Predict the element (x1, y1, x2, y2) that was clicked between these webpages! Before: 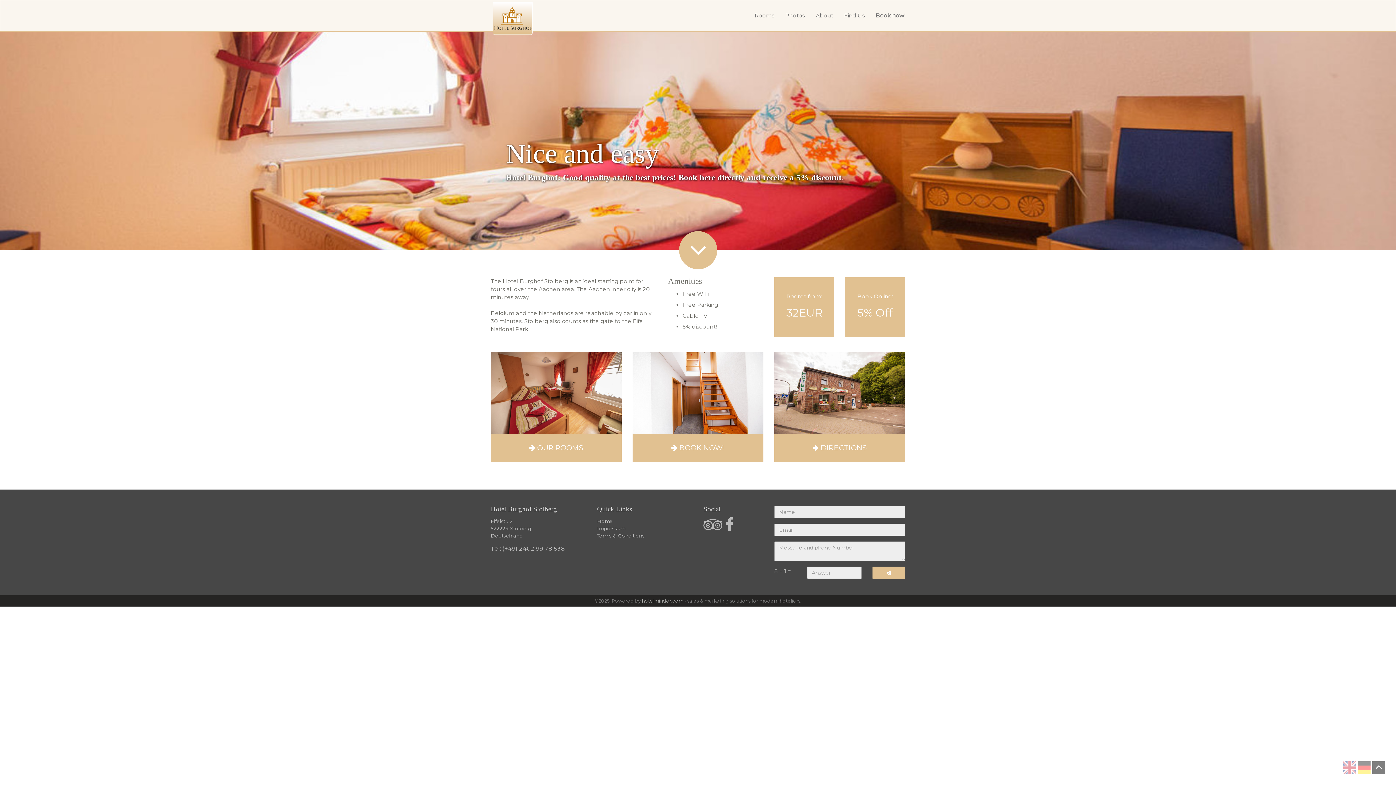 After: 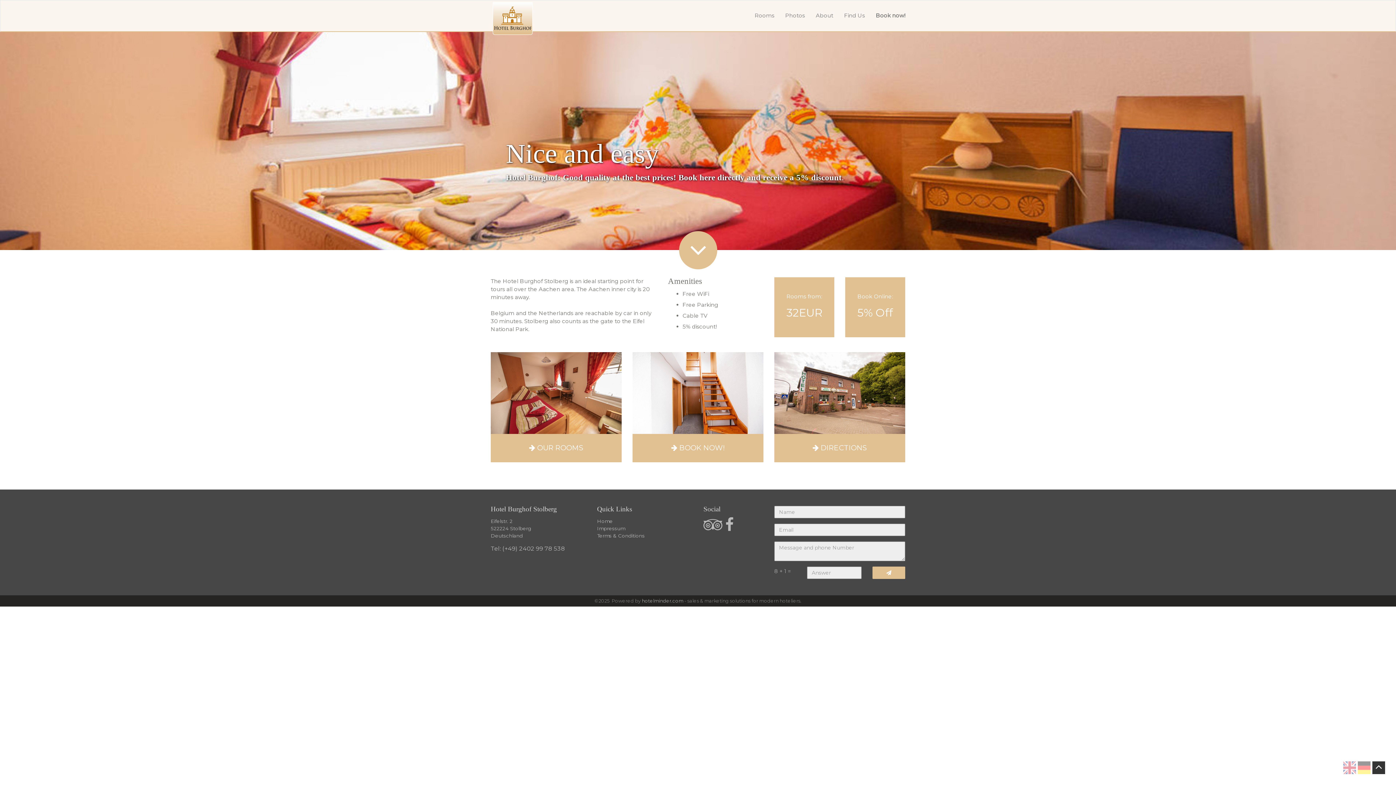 Action: bbox: (1372, 761, 1385, 774)